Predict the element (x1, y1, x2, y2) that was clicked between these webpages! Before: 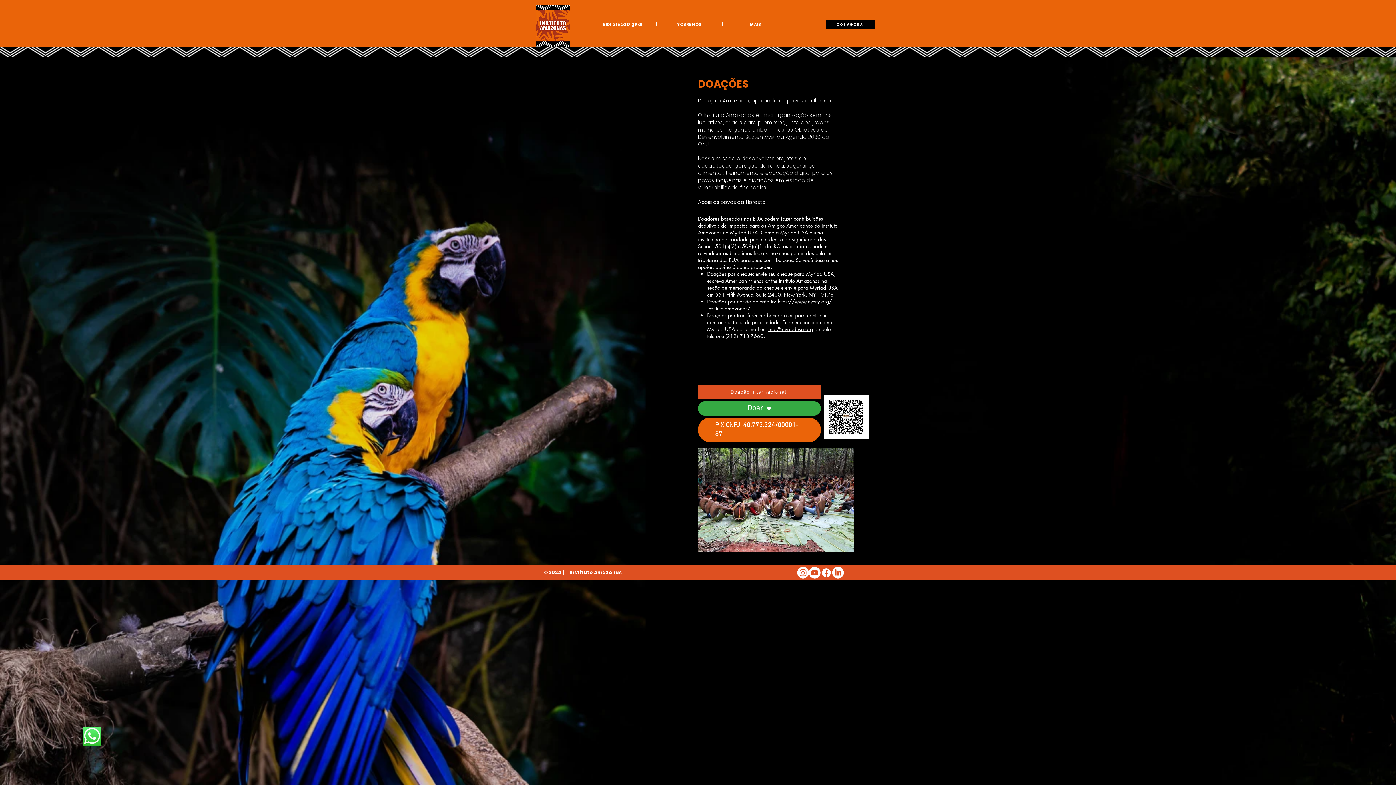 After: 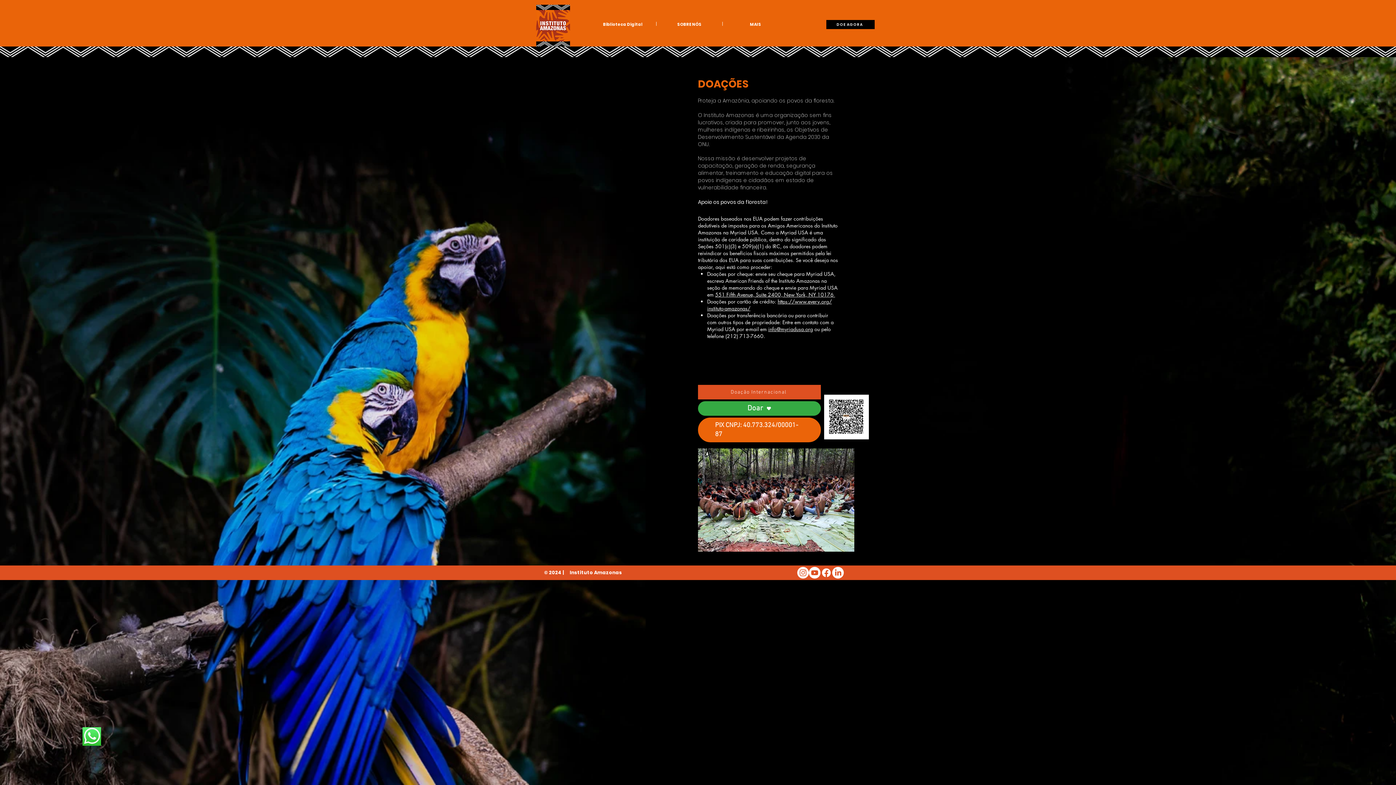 Action: label: Youtube bbox: (809, 567, 820, 578)